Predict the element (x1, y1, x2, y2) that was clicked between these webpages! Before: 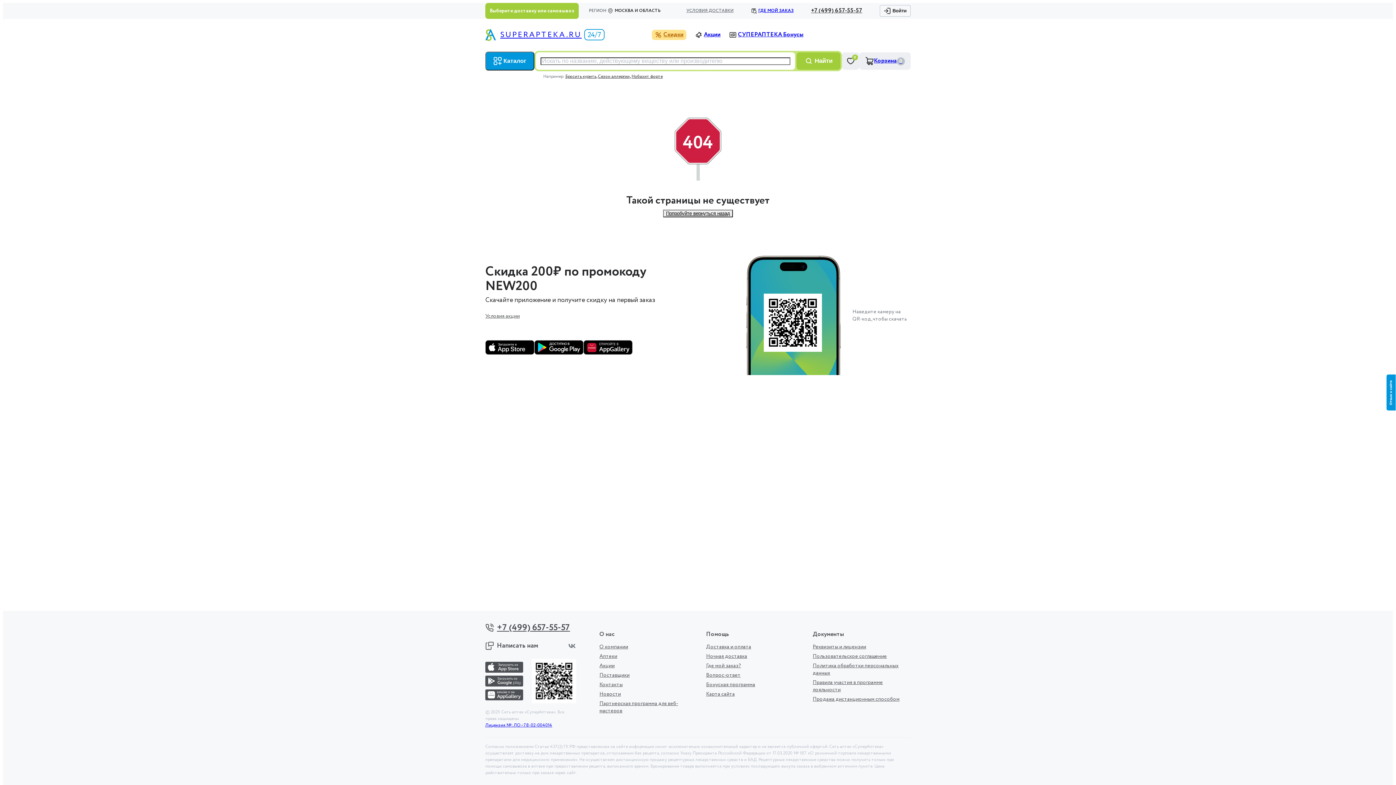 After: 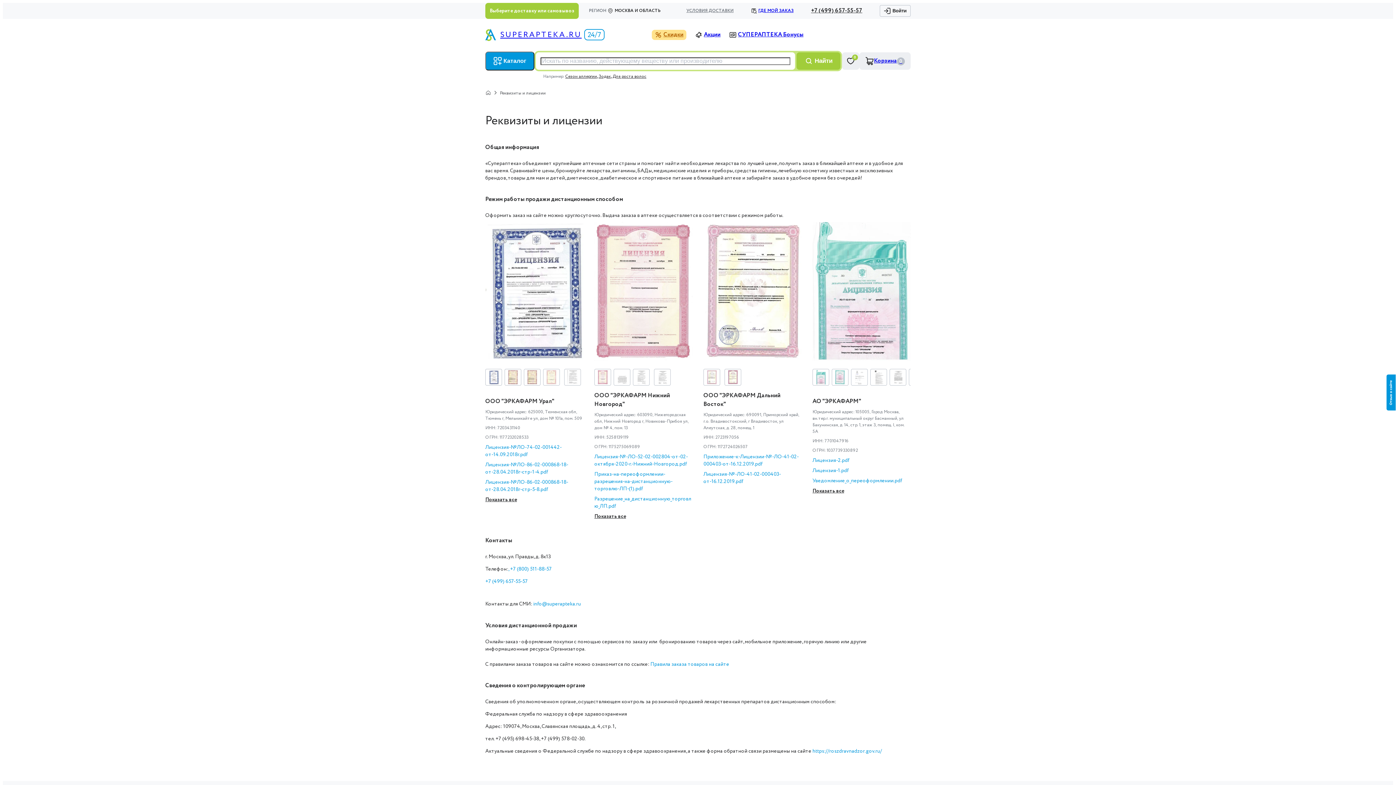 Action: bbox: (485, 722, 552, 729) label: Лицензия №: ЛО–78-02-004014